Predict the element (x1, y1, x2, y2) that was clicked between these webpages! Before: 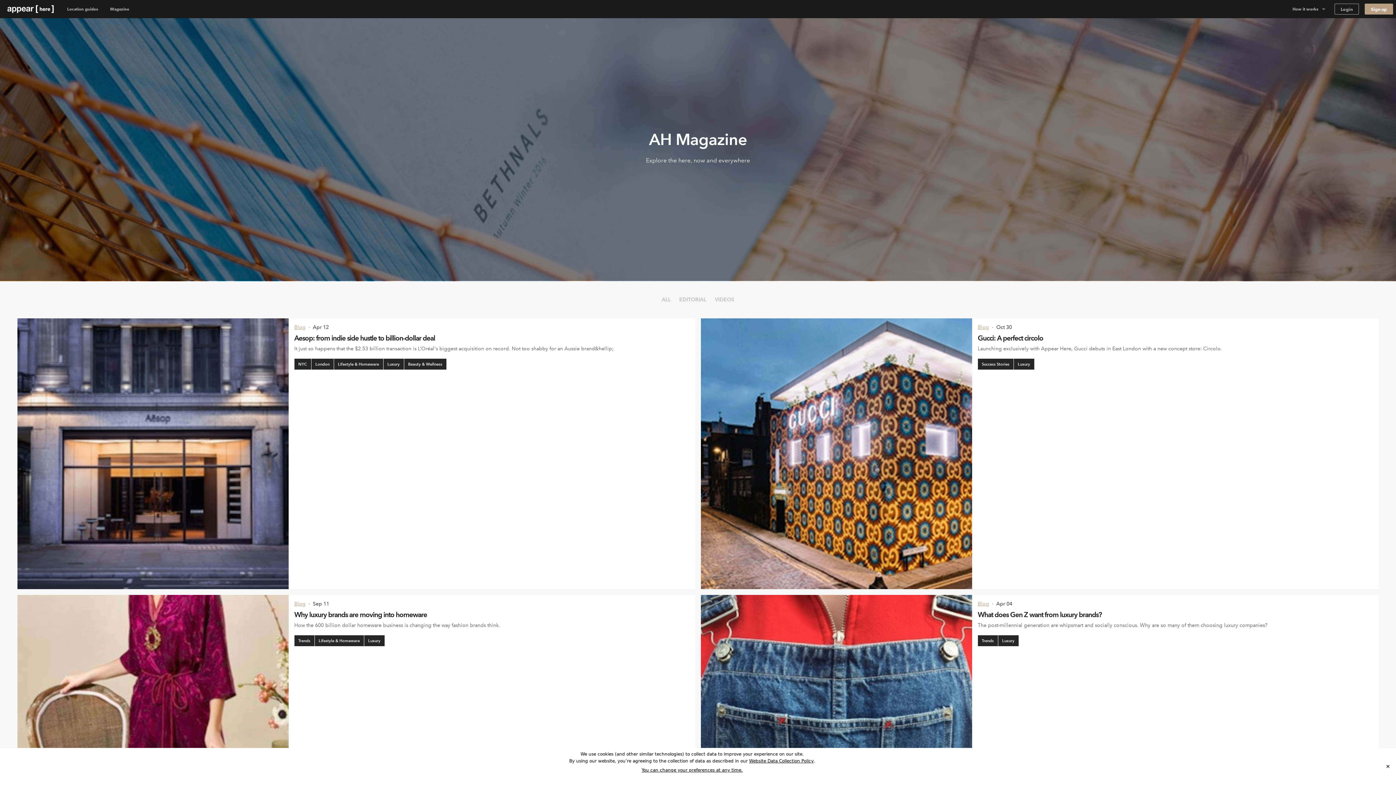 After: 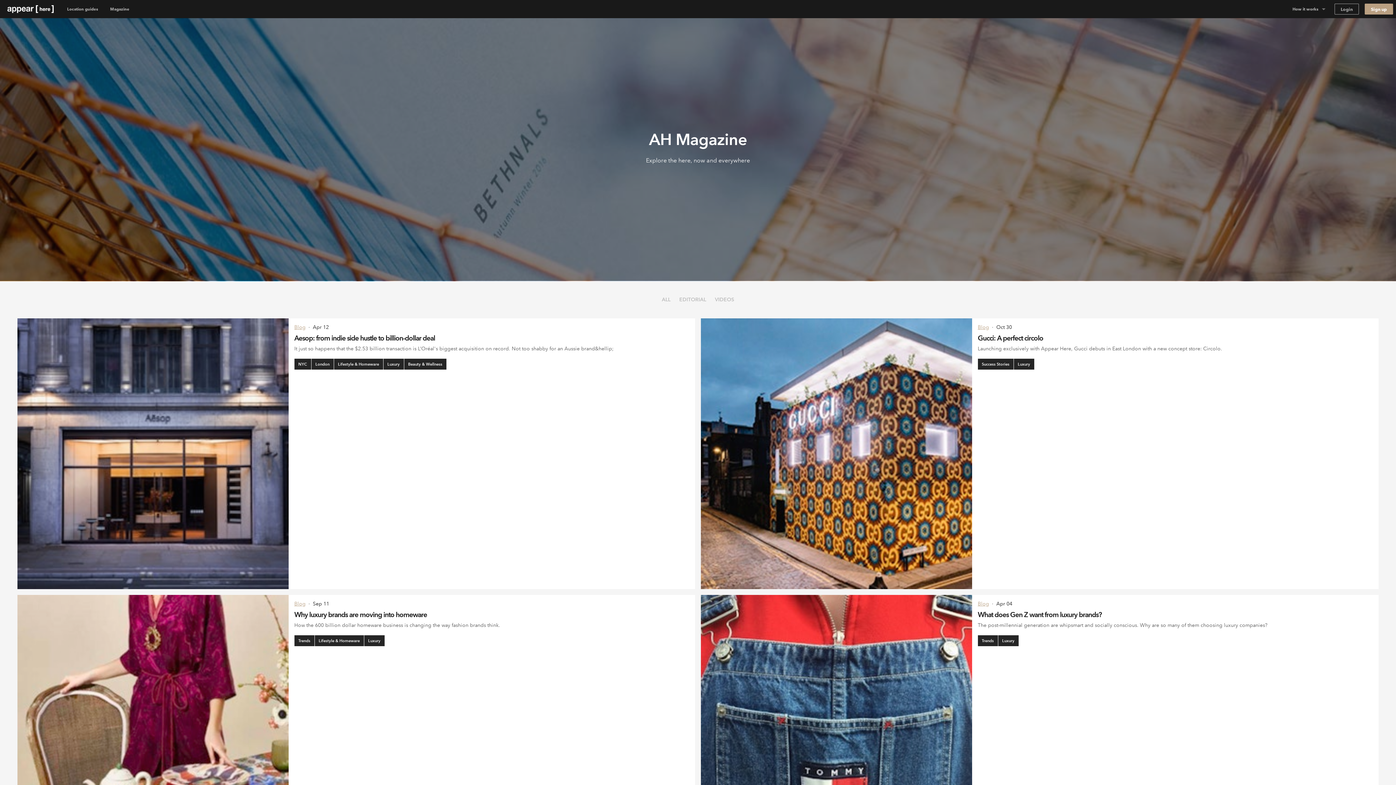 Action: bbox: (1383, 761, 1393, 772) label: Close